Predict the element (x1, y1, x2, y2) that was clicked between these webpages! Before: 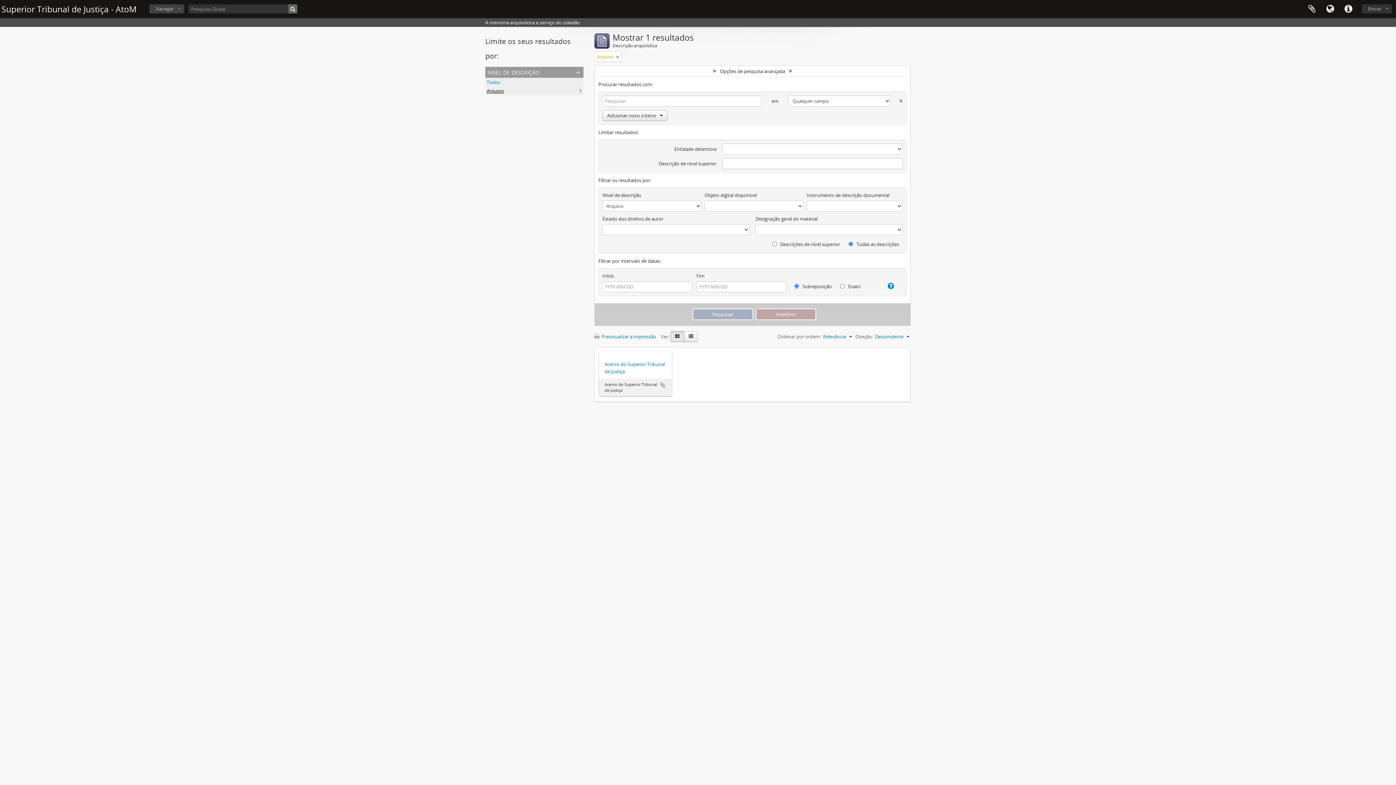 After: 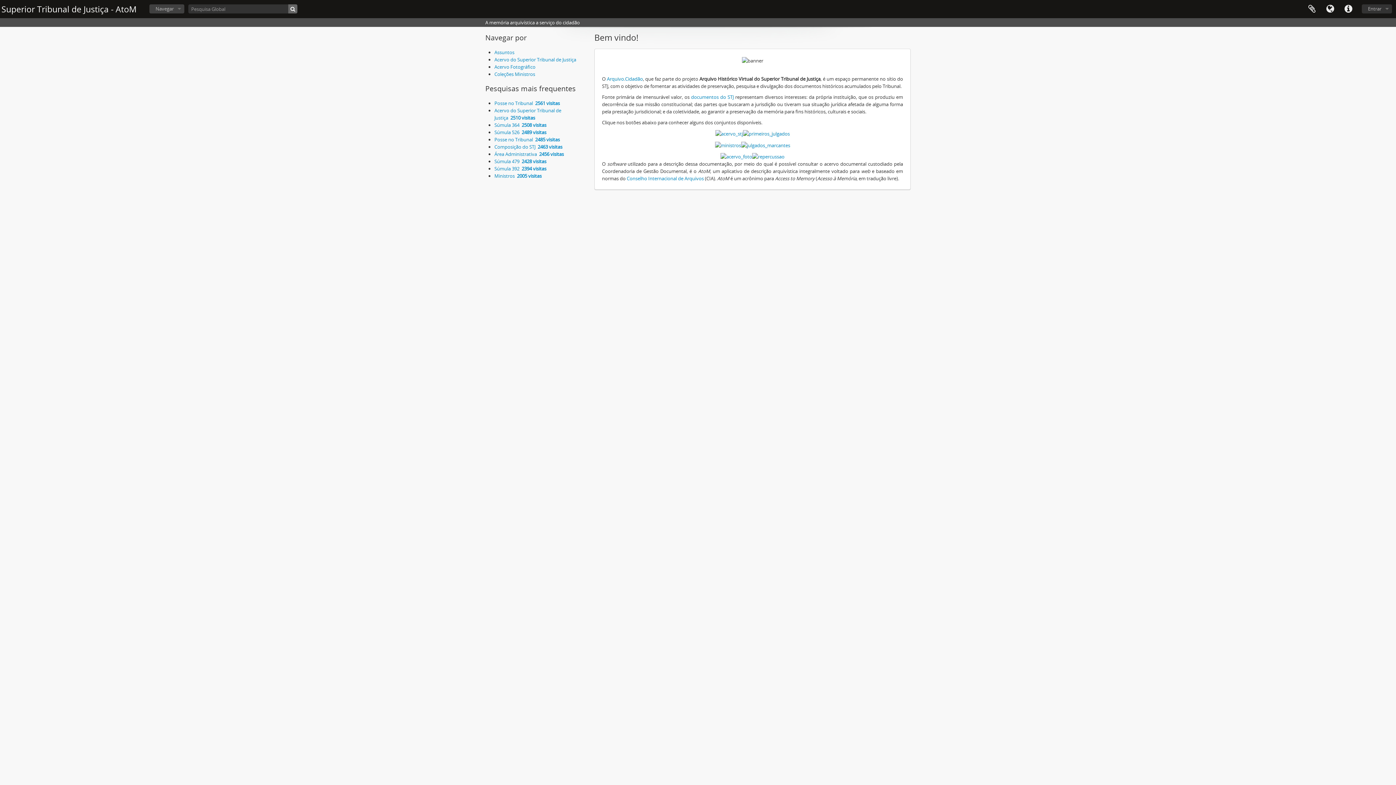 Action: bbox: (1, 3, 136, 14) label: Superior Tribunal de Justiça - AtoM